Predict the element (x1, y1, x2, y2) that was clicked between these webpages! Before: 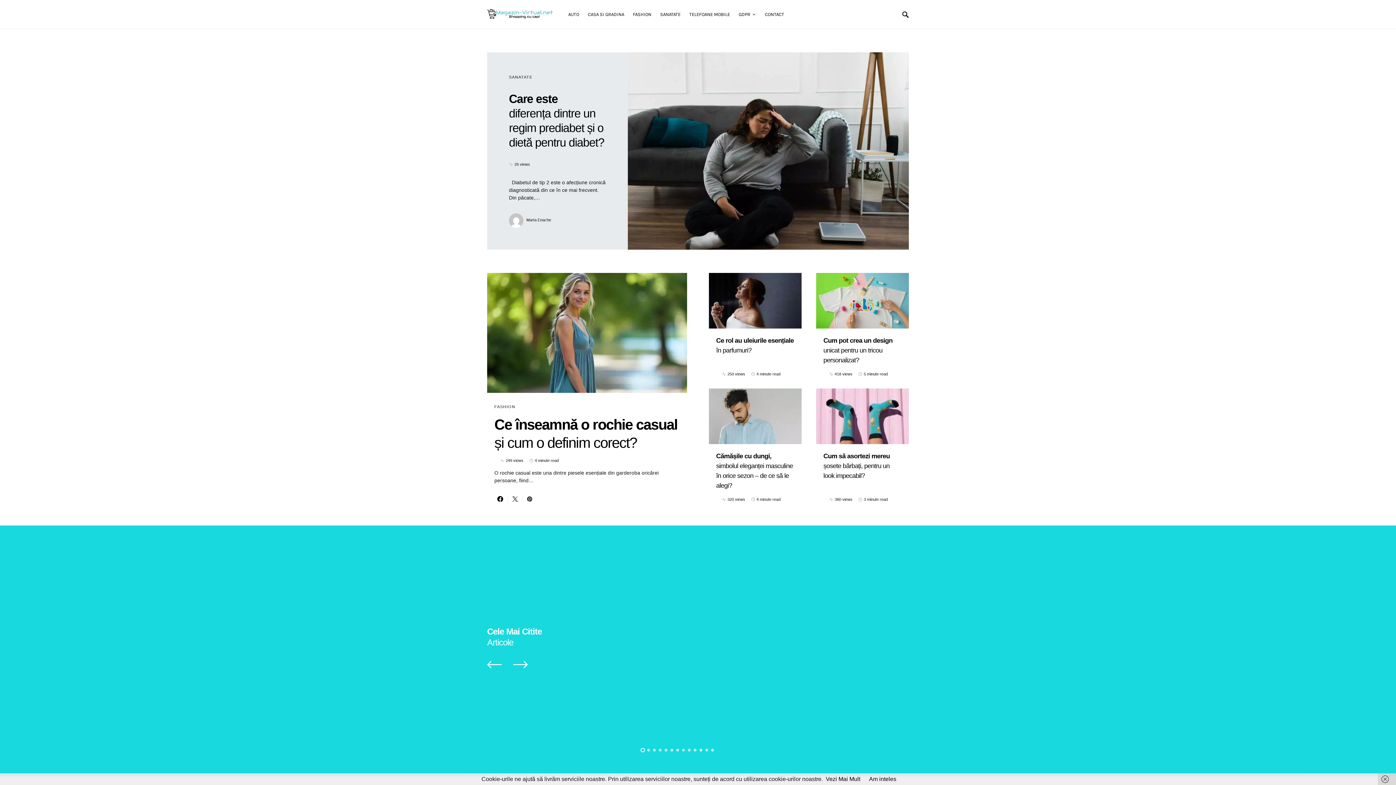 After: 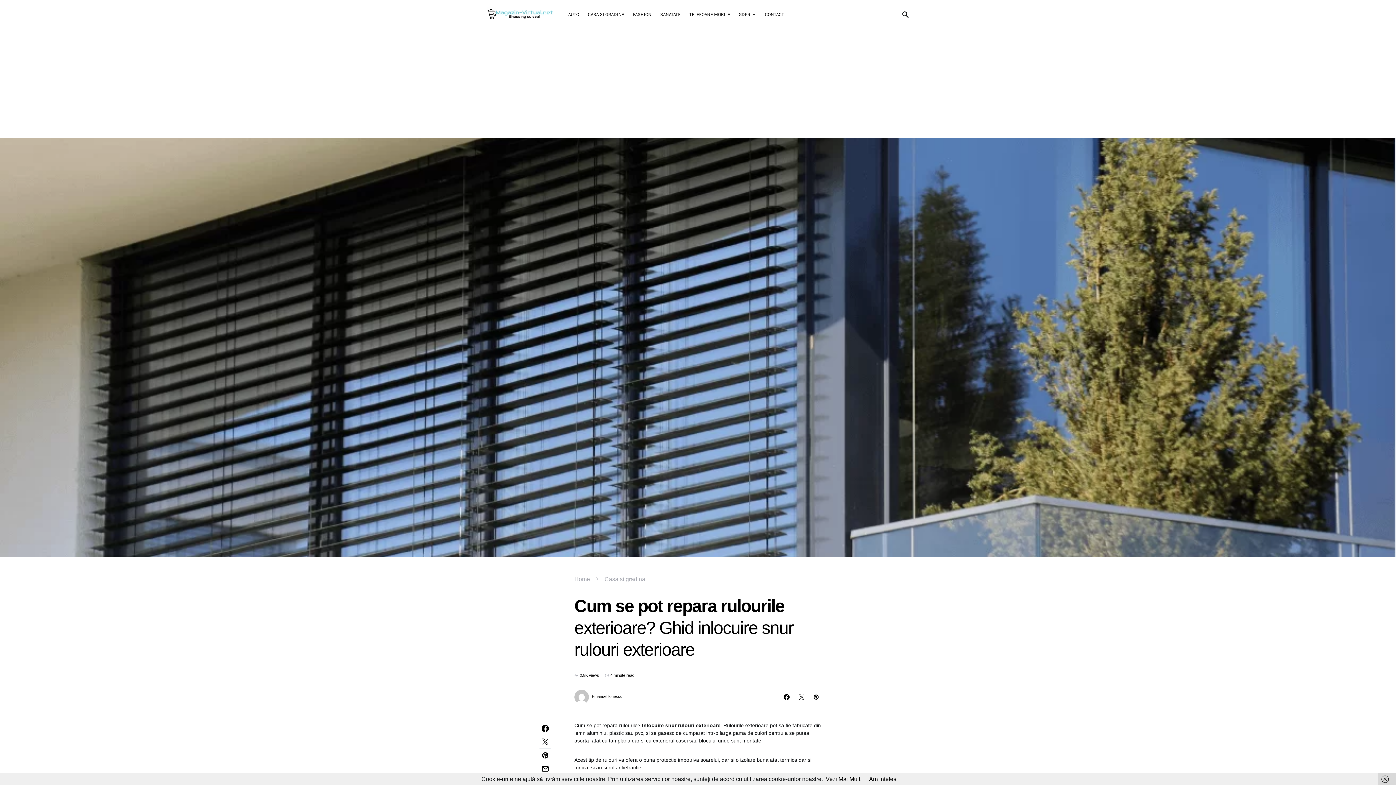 Action: bbox: (1221, 692, 1337, 722) label: Casa si gradinaCum se pot repara rulourile exterioare? Ghid inlocuire snur rulouri exterioare